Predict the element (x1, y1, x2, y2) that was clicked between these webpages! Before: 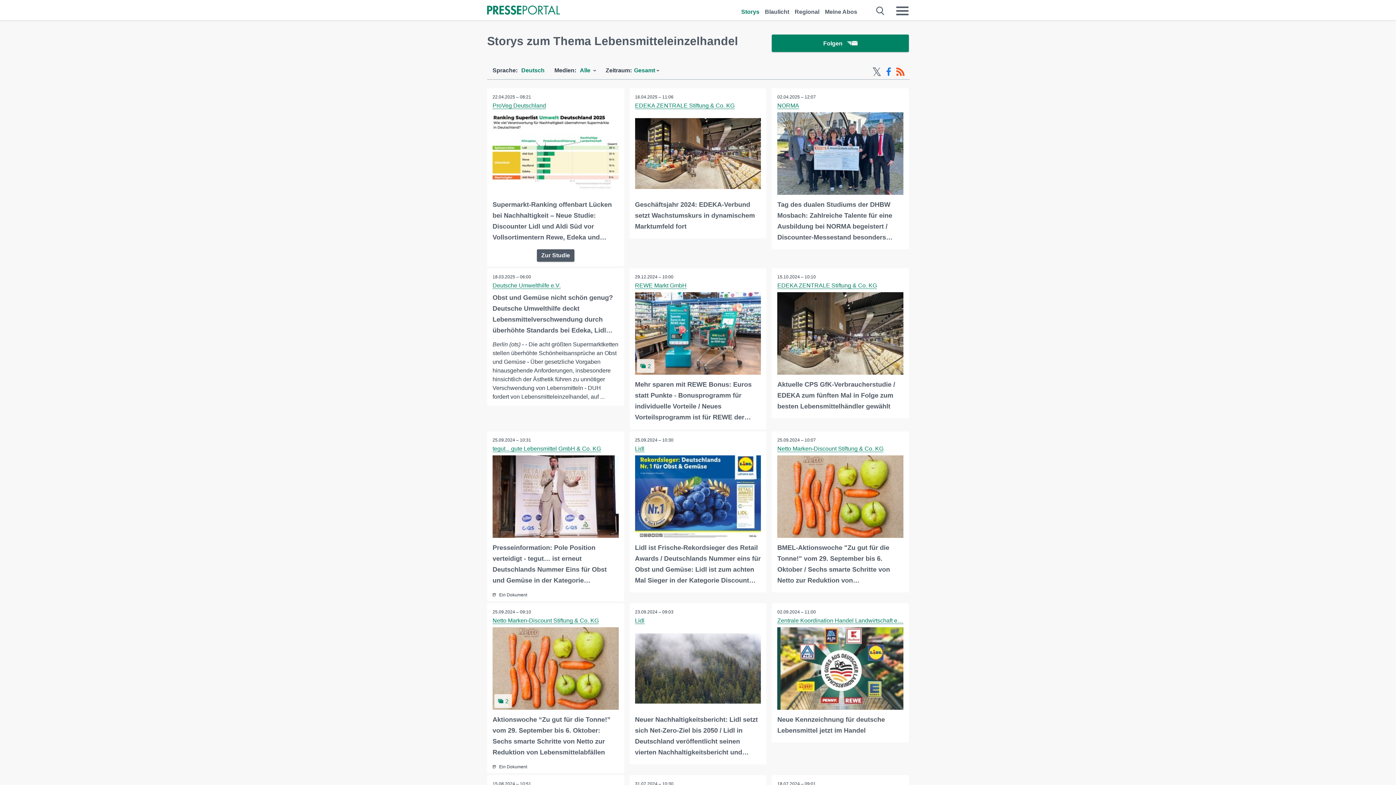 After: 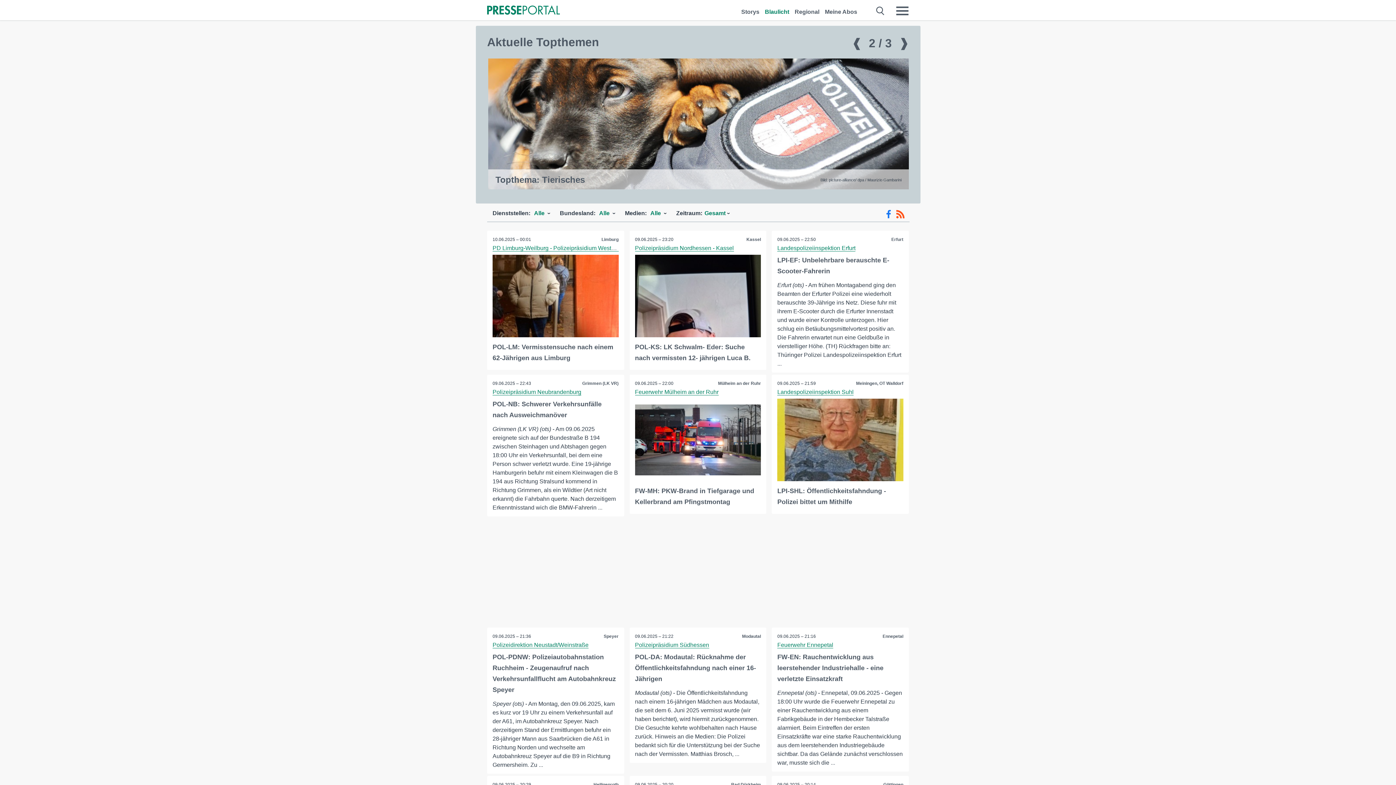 Action: bbox: (765, 0, 789, 16) label: Blaulicht